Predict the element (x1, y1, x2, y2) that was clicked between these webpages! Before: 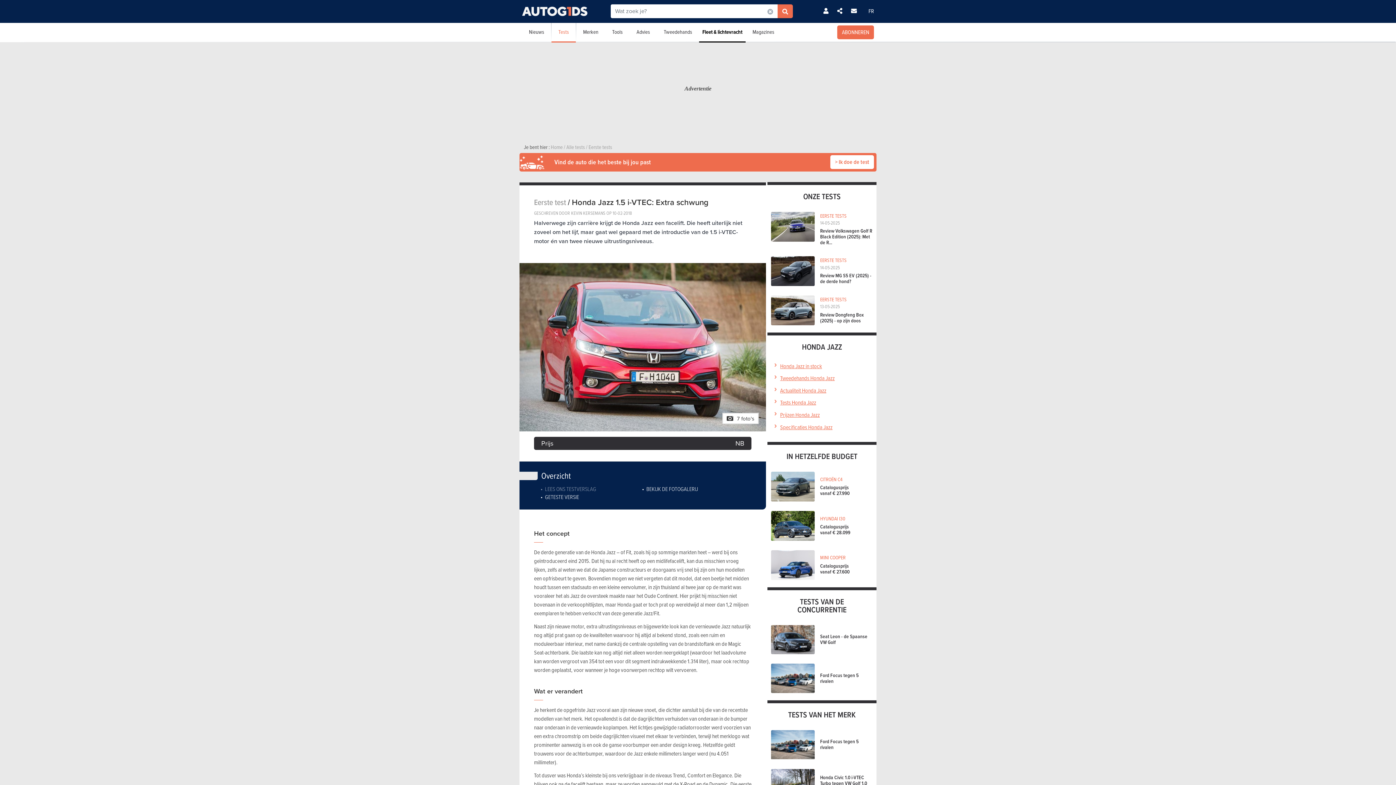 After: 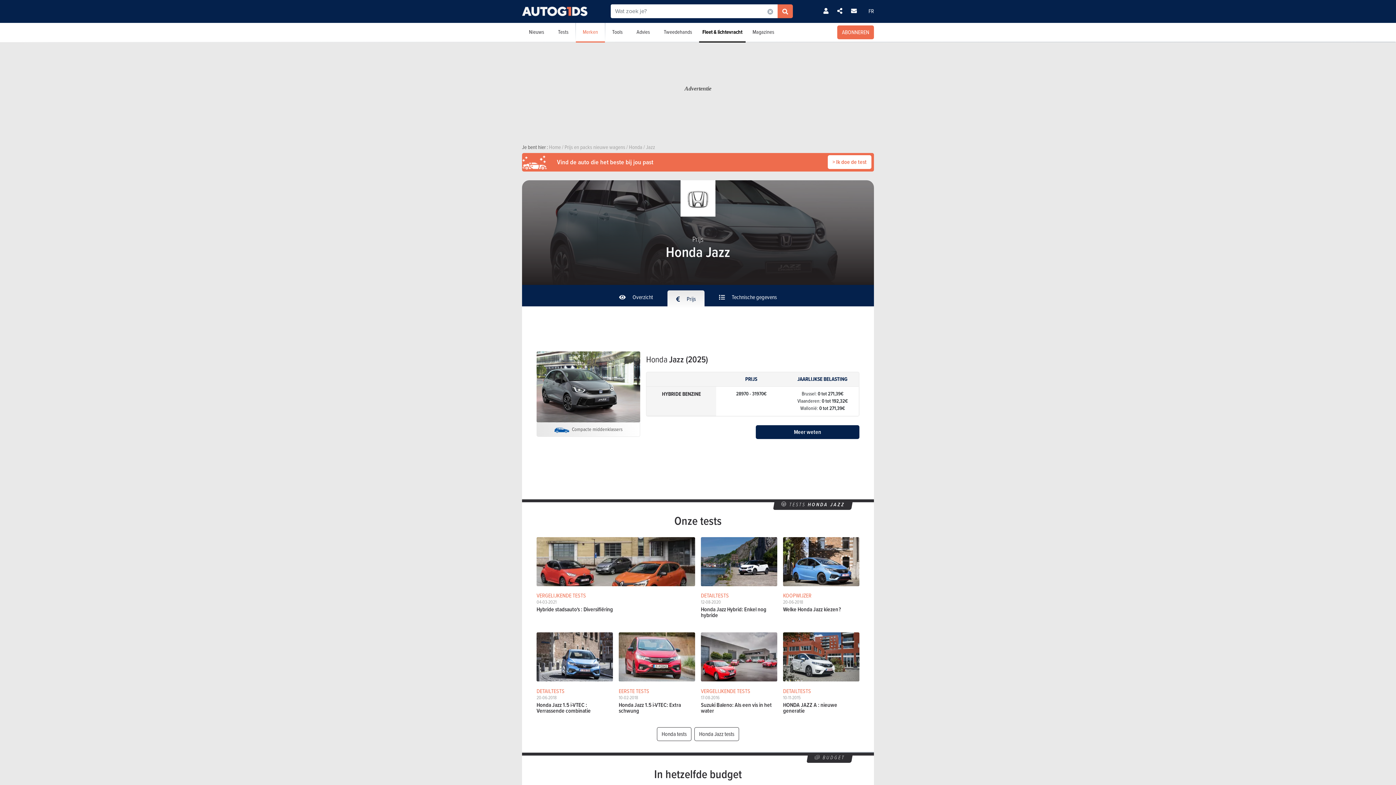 Action: bbox: (780, 410, 820, 419) label: Prijzen Honda Jazz